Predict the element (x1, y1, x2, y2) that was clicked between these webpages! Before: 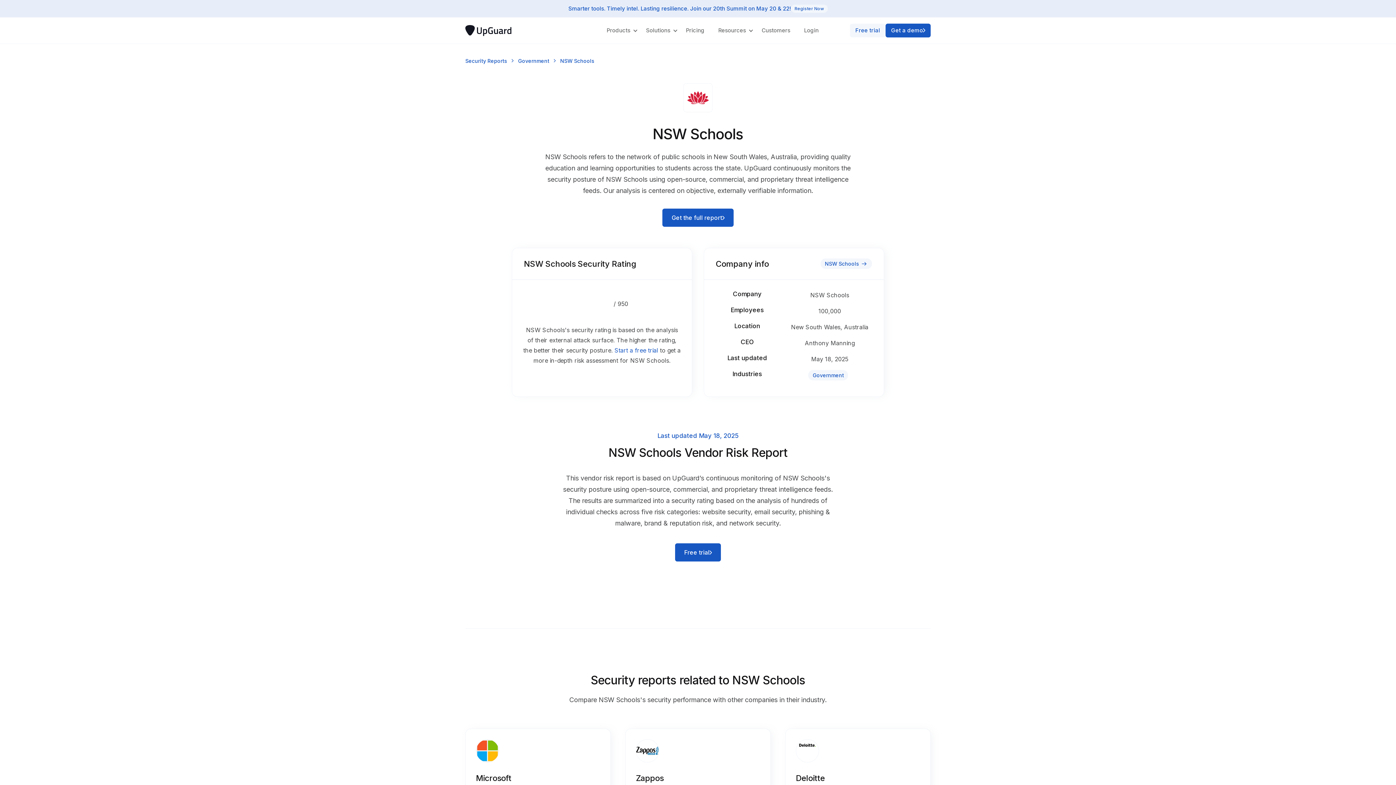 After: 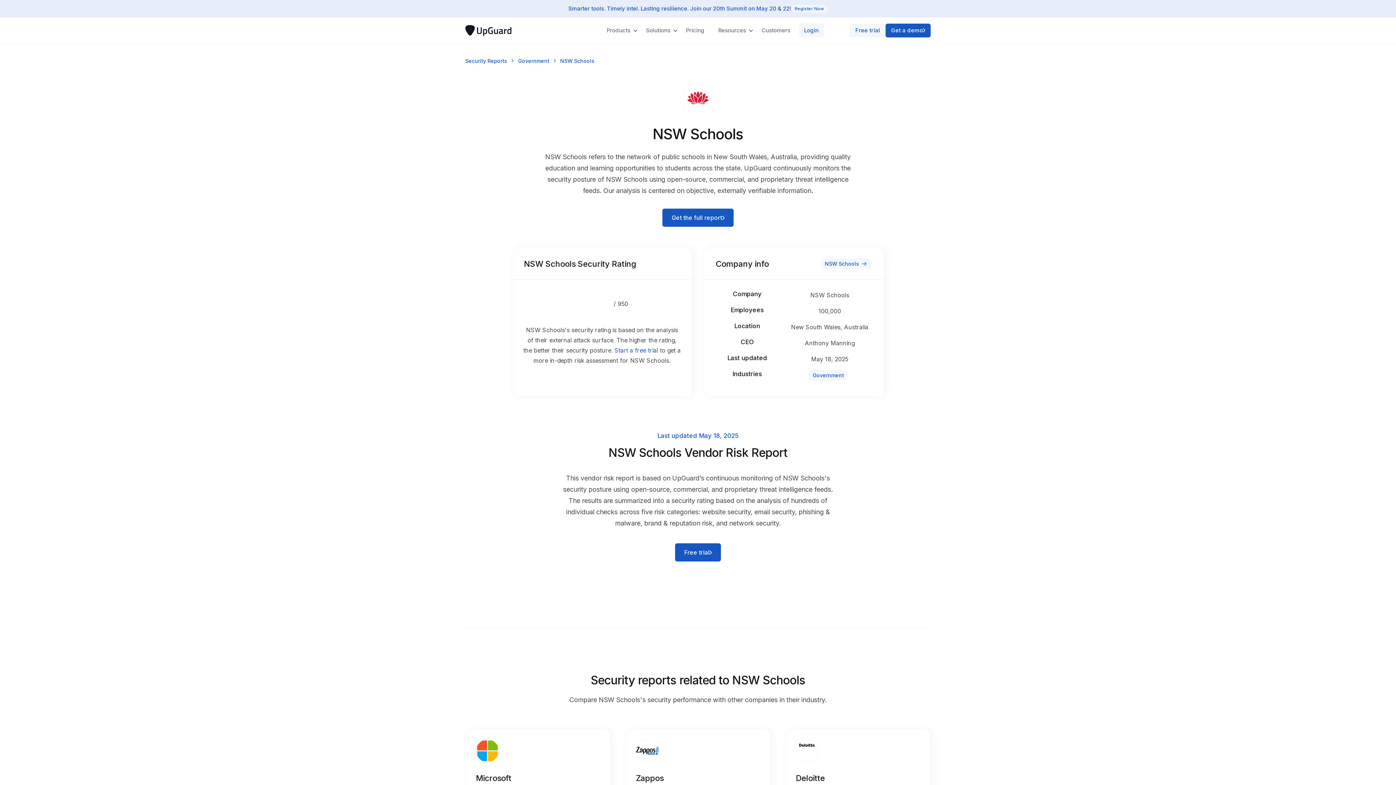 Action: bbox: (799, 23, 824, 37) label: Login